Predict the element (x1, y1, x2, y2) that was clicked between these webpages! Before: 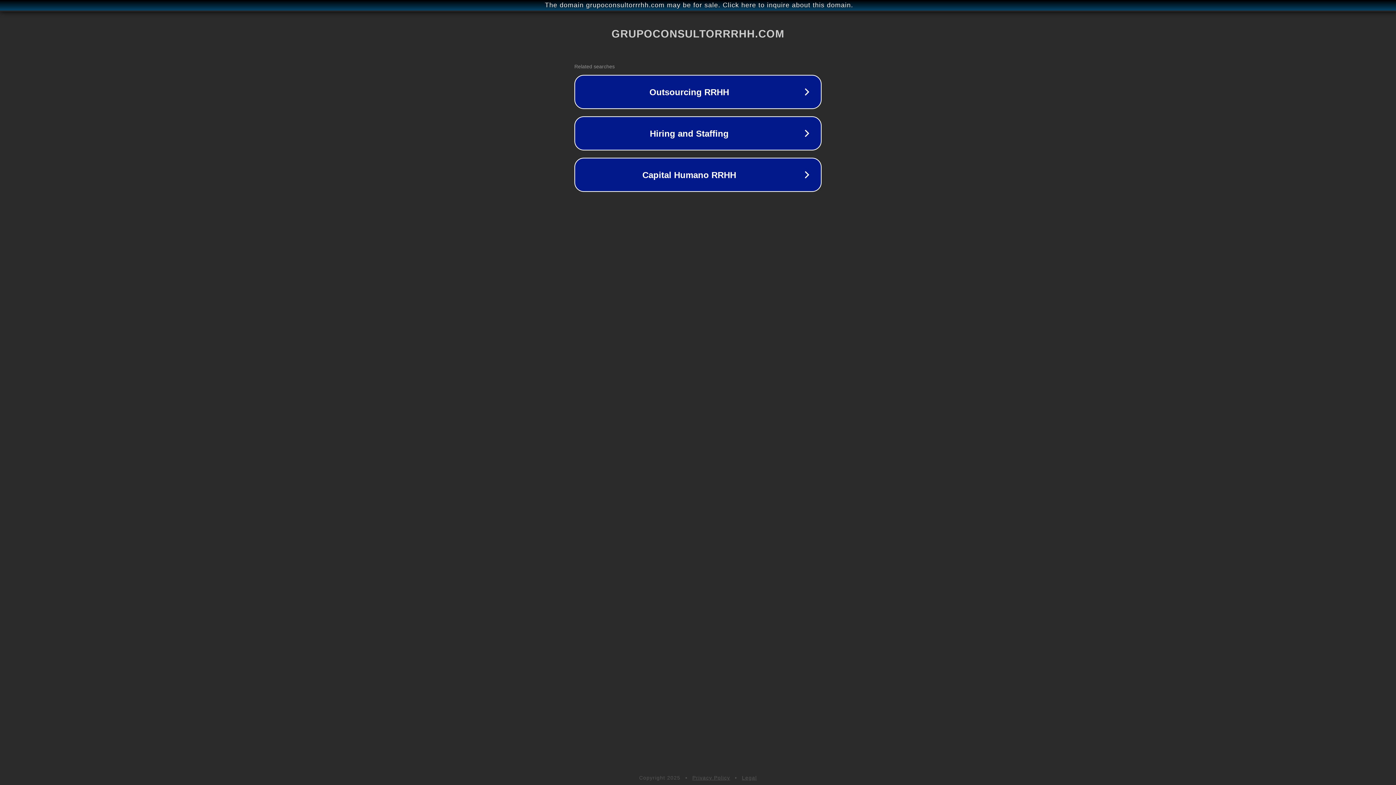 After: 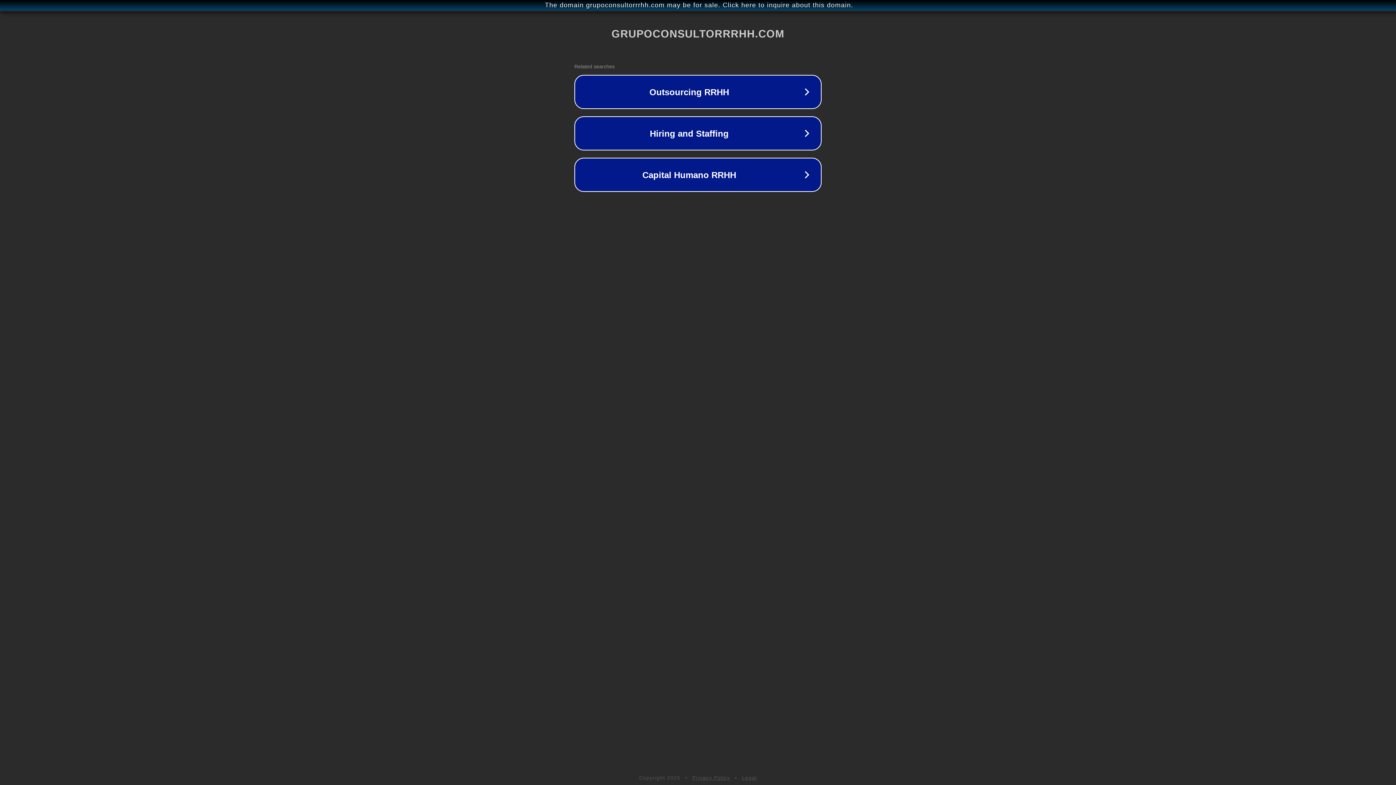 Action: label: Legal bbox: (742, 775, 757, 781)